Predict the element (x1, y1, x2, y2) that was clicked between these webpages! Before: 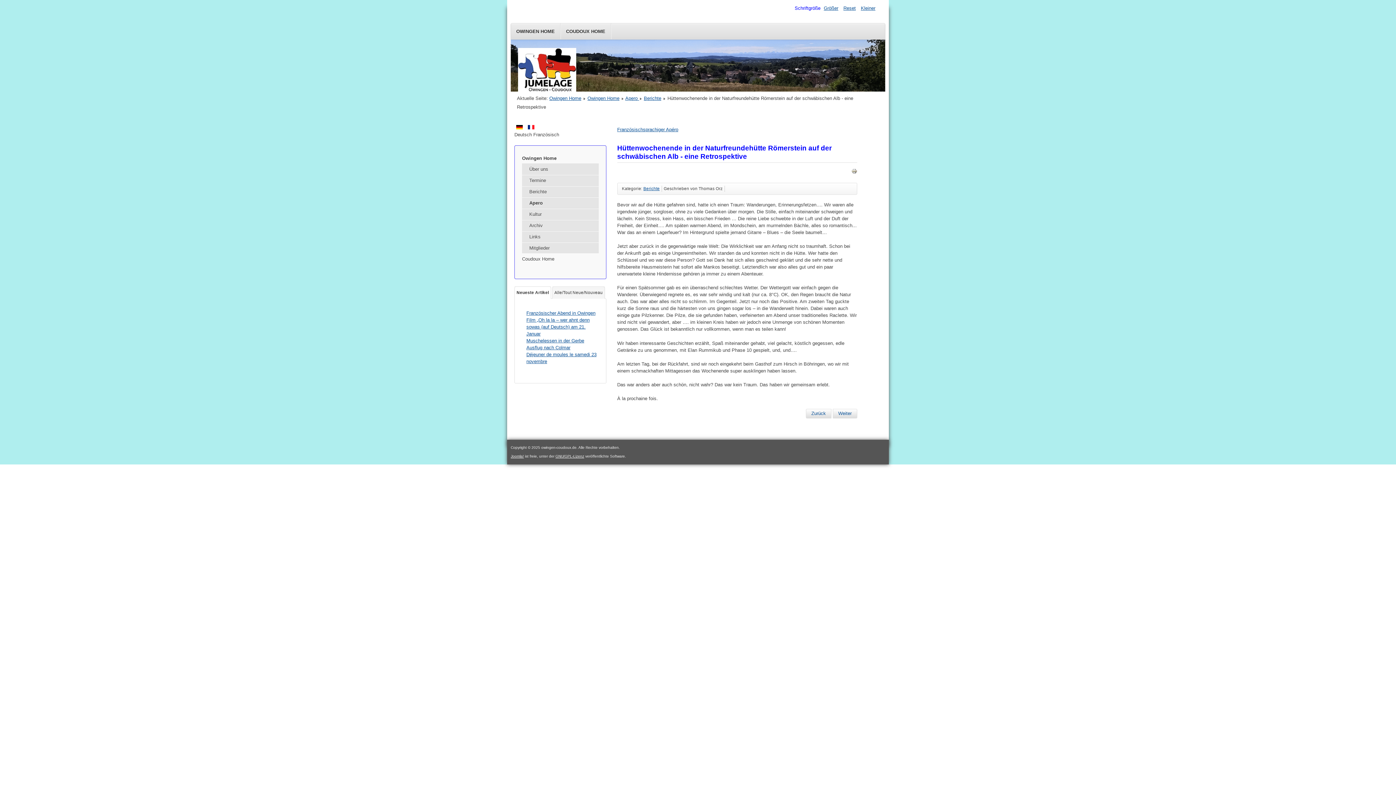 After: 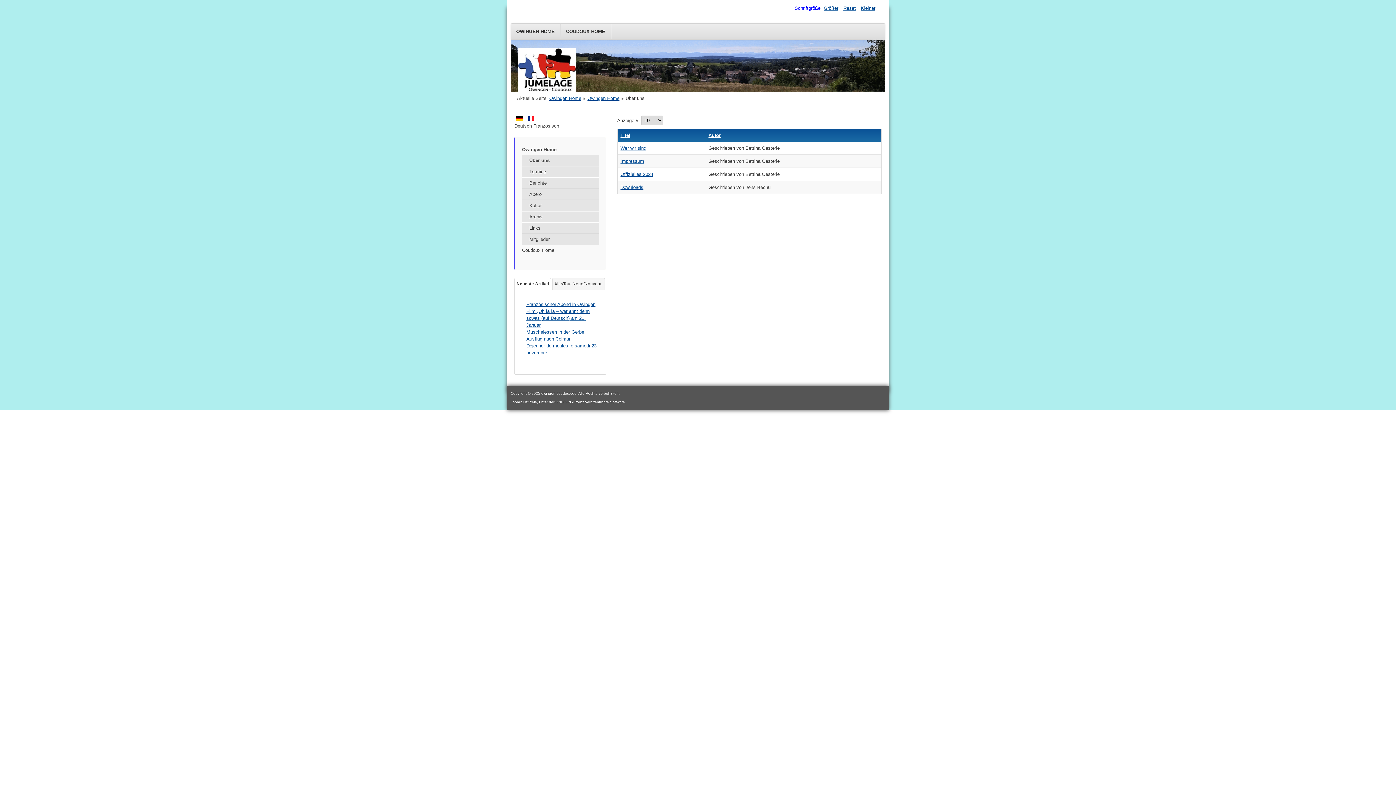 Action: label: Über uns bbox: (522, 164, 598, 175)